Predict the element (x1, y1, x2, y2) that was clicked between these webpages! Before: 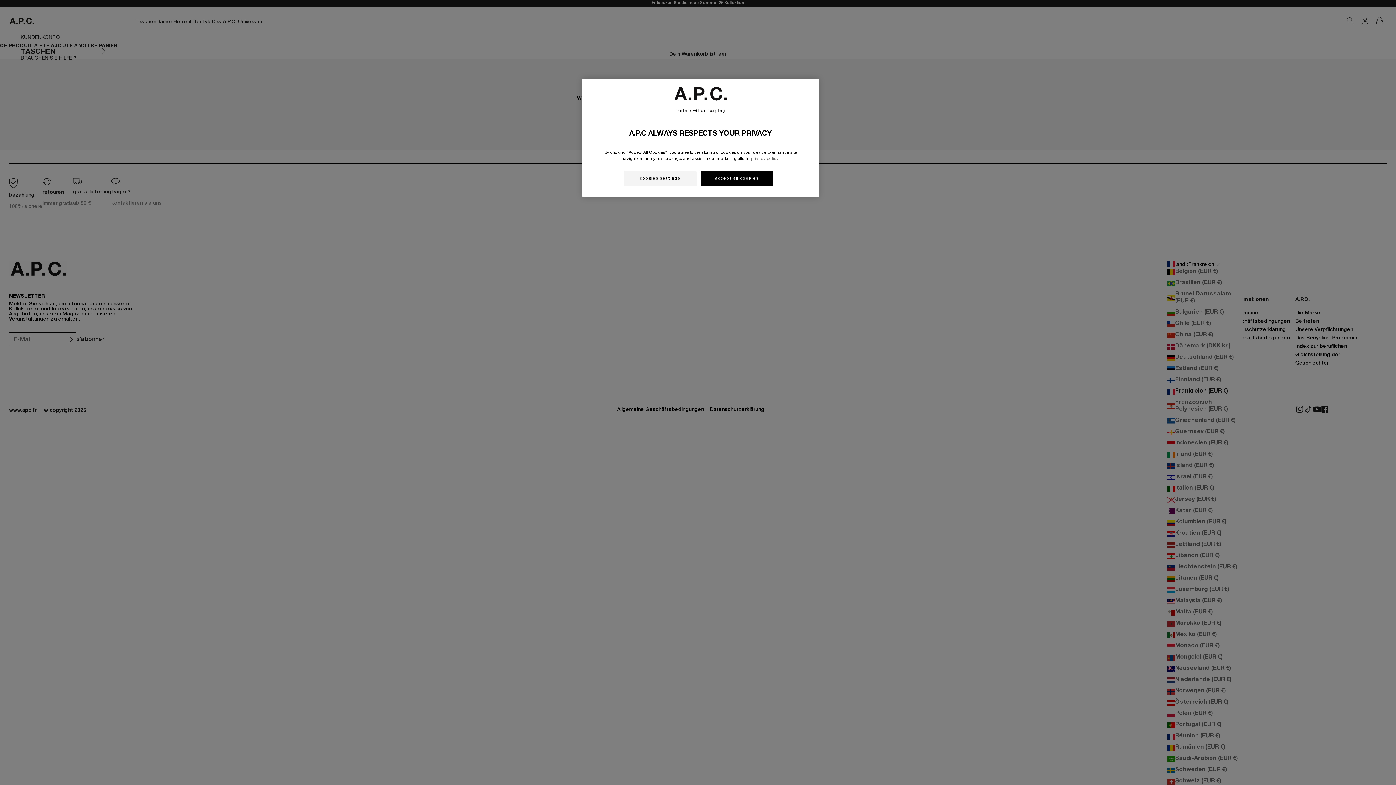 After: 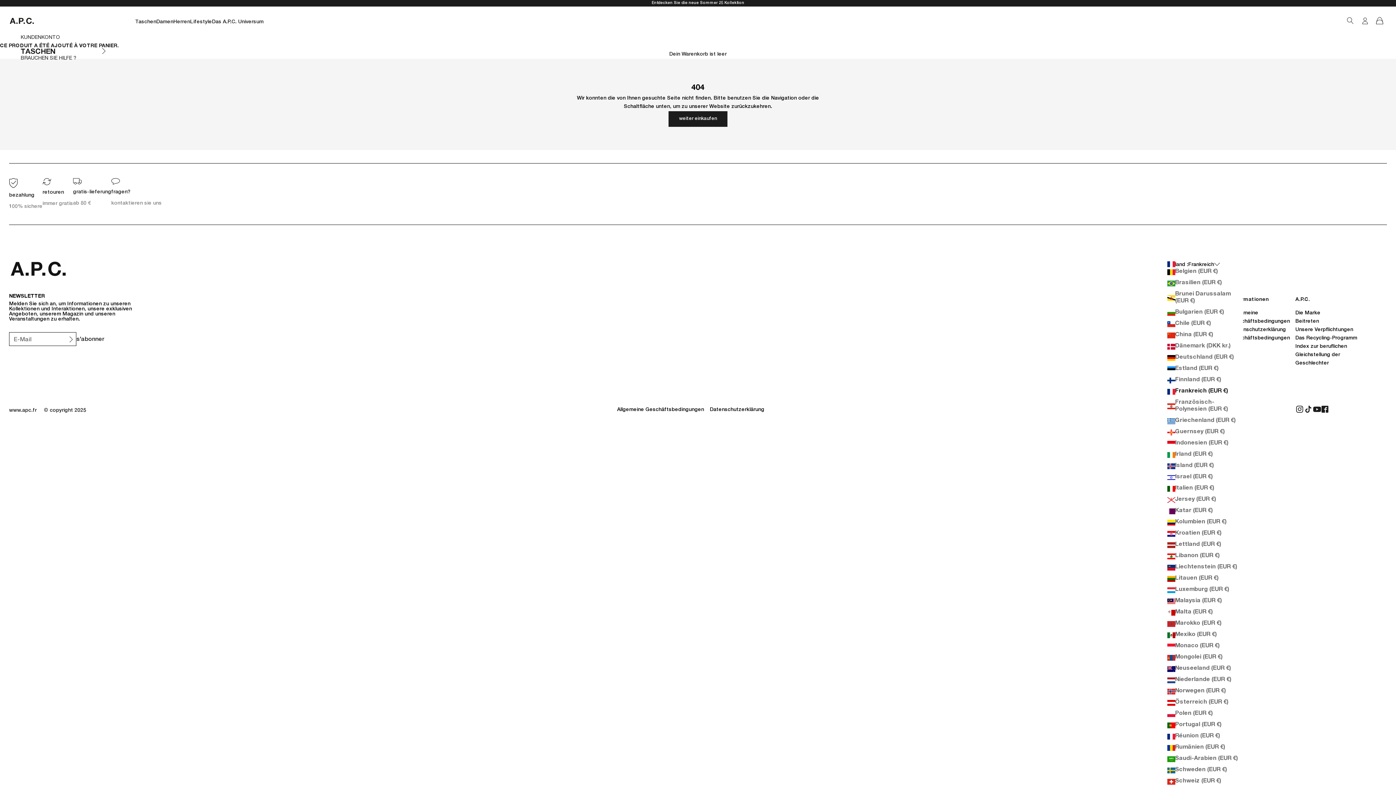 Action: label: accept all cookies bbox: (700, 171, 773, 186)